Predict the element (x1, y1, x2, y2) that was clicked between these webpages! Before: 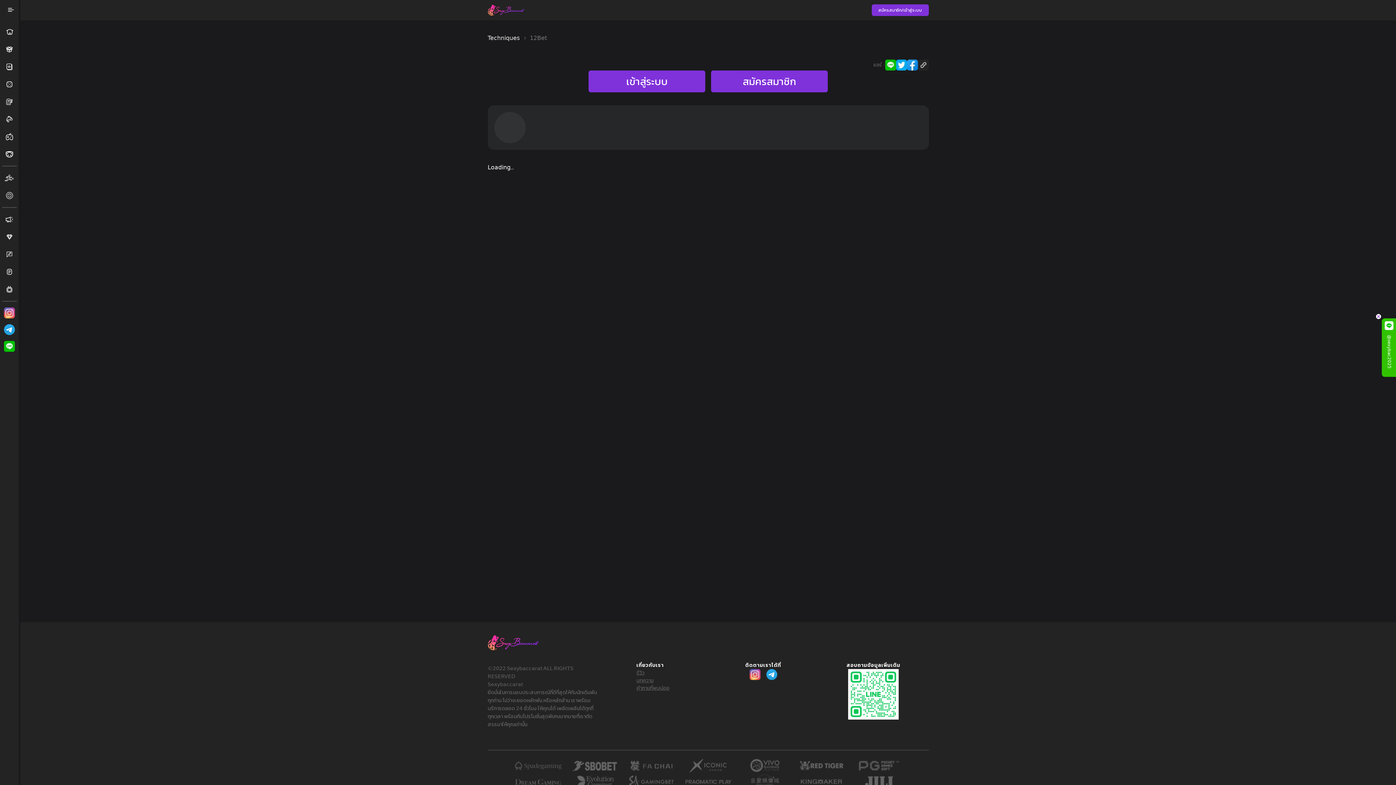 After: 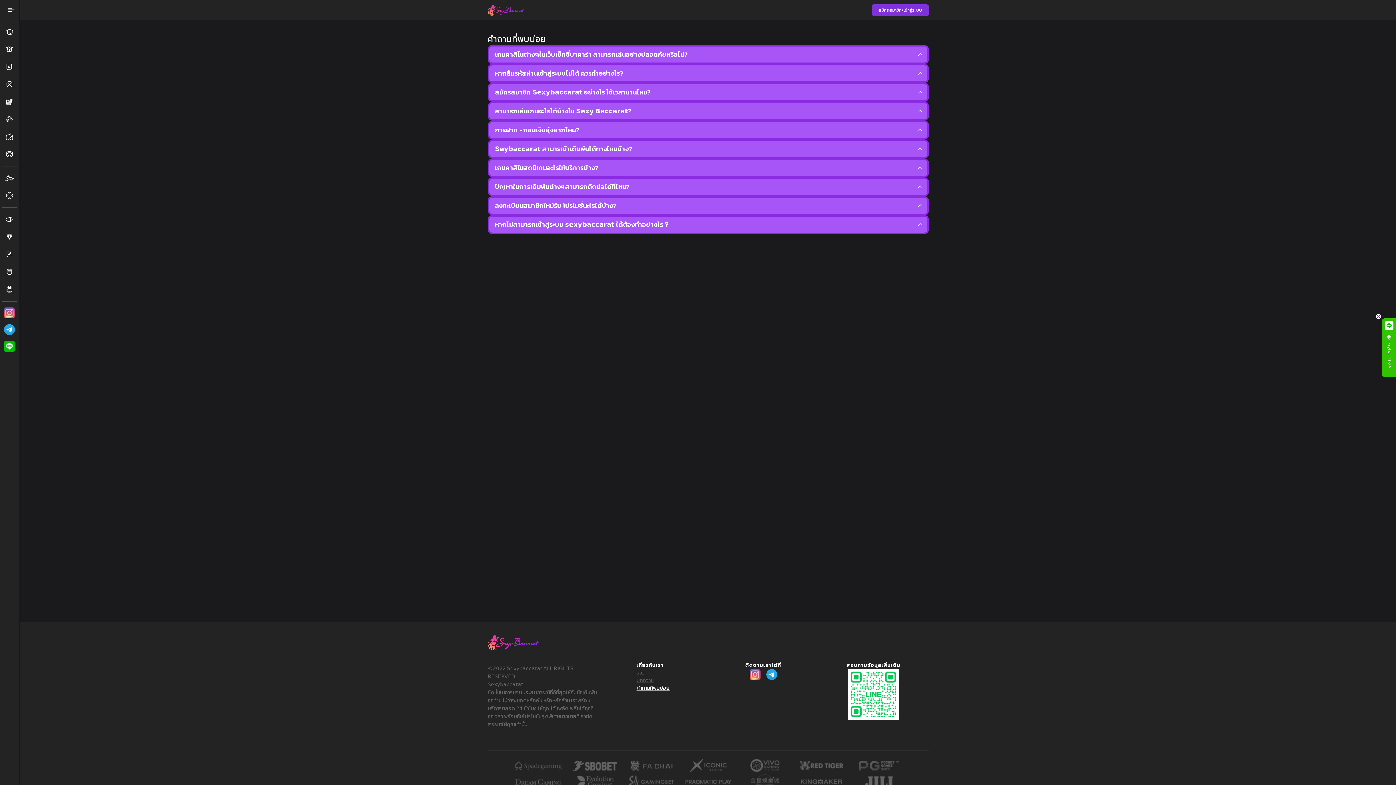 Action: bbox: (636, 684, 669, 692) label: คำถามที่พบบ่อย